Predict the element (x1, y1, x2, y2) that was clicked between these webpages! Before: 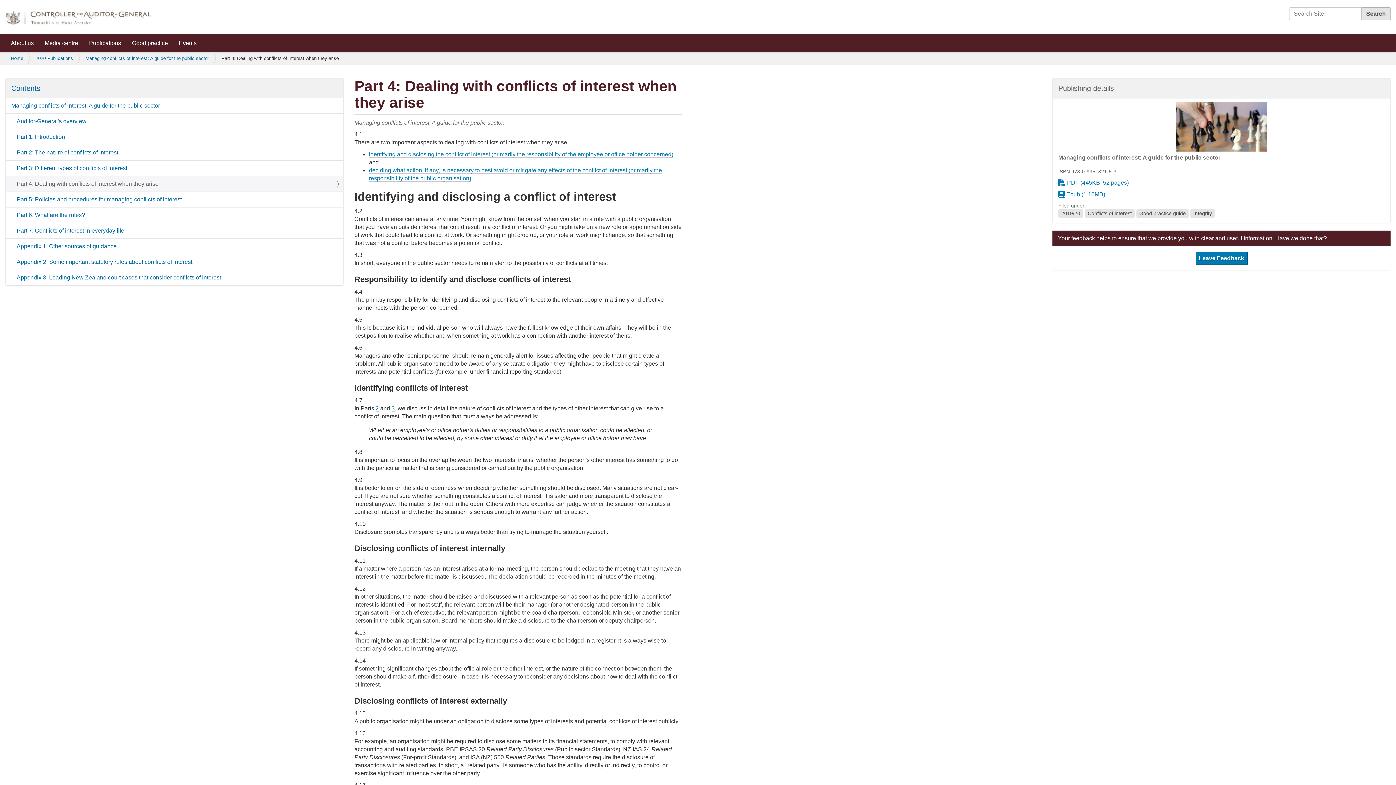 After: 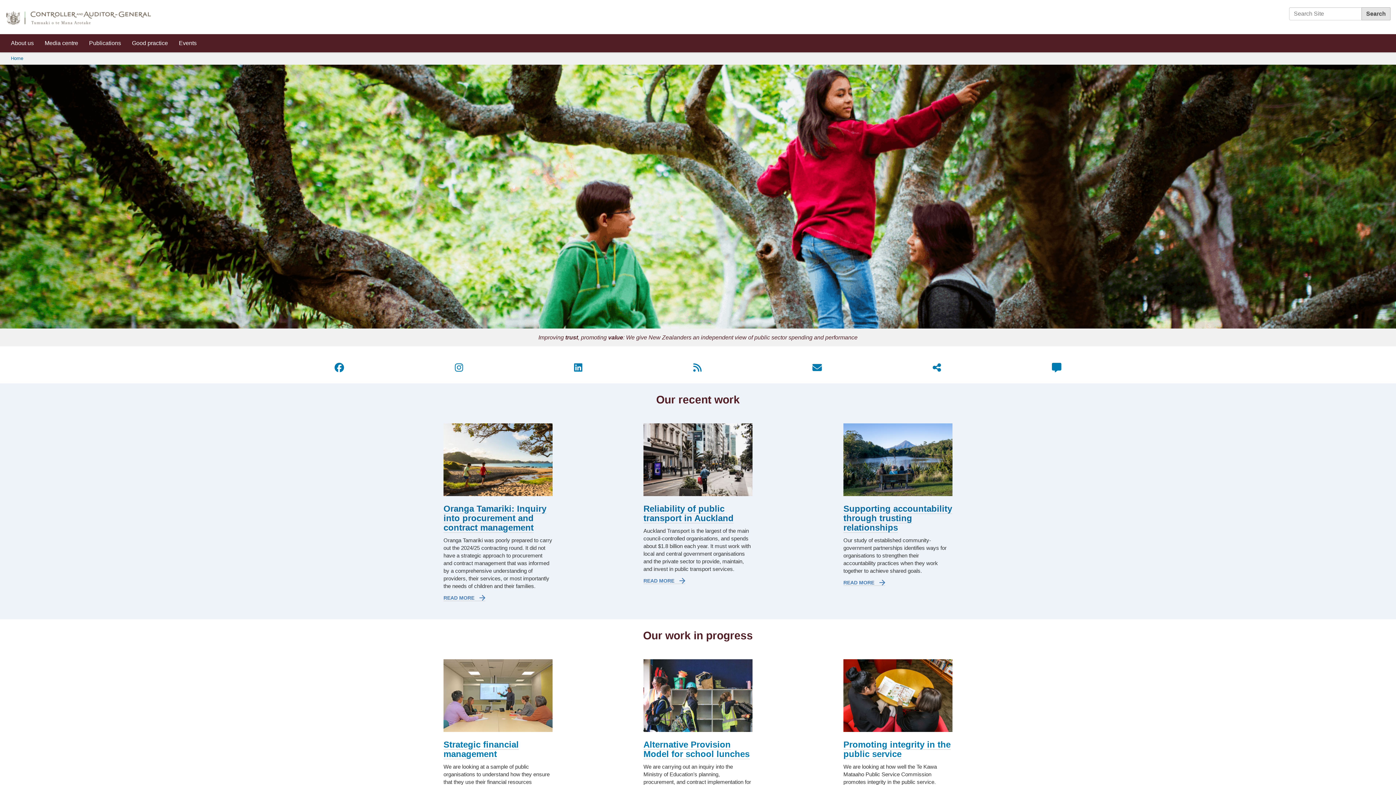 Action: bbox: (10, 55, 23, 61) label: Home